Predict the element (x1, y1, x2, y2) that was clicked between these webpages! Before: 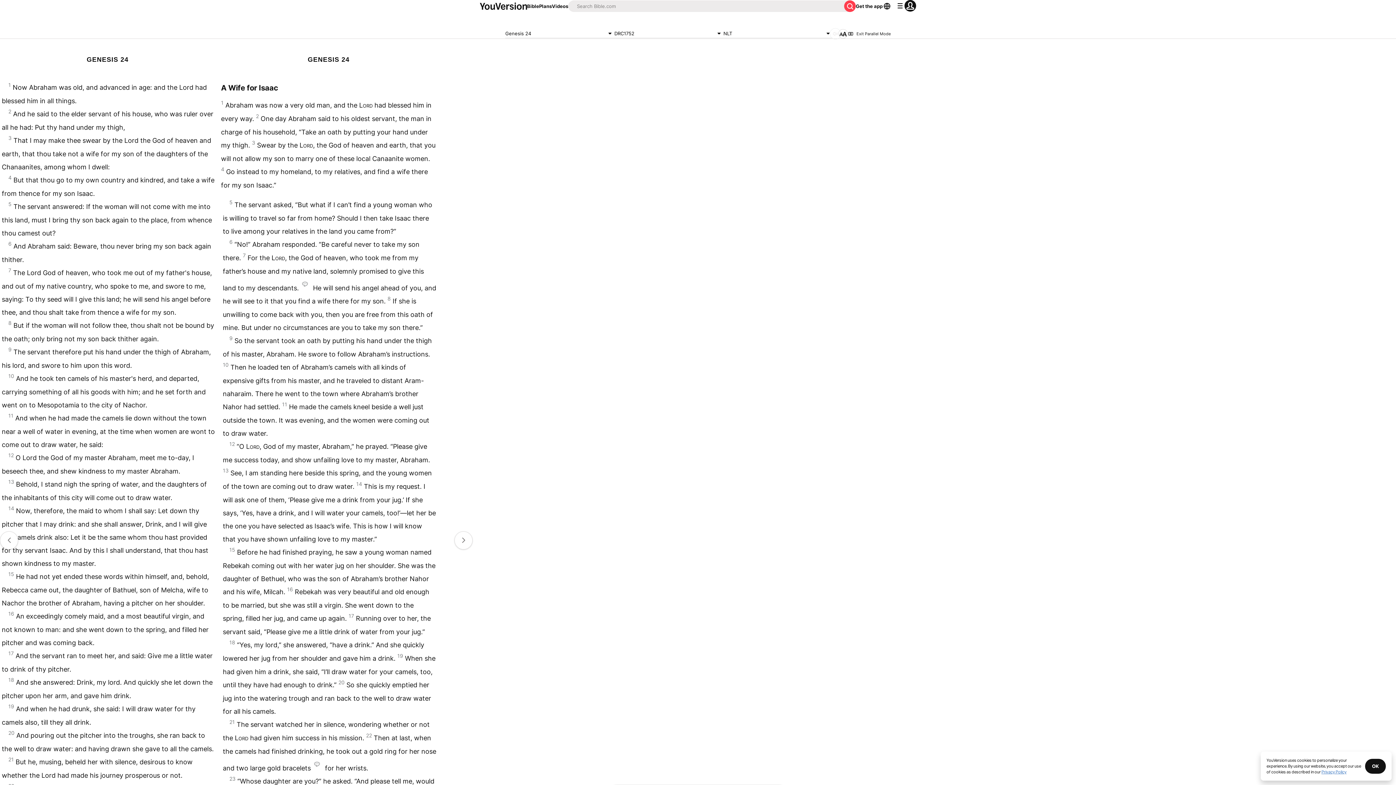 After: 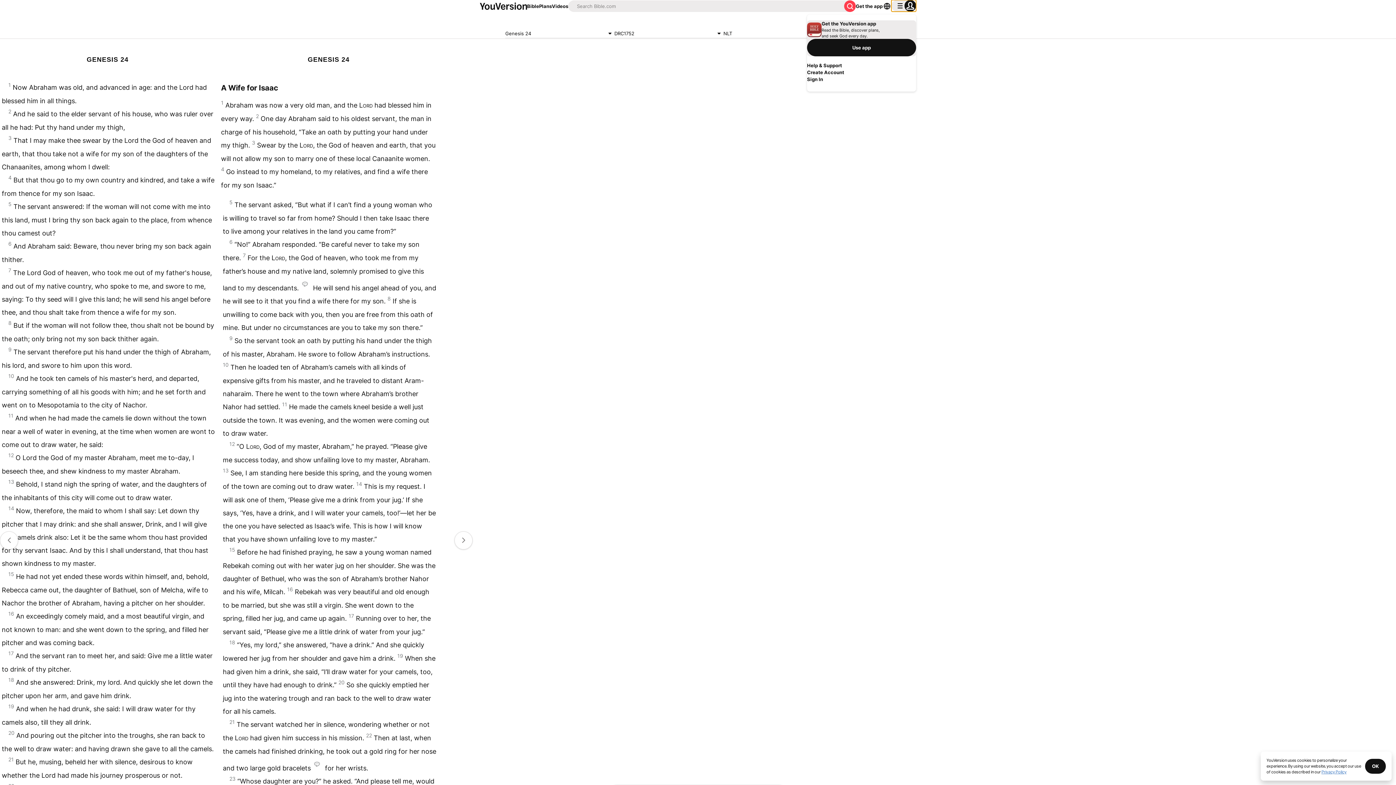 Action: bbox: (891, 0, 916, 11) label: profile menu